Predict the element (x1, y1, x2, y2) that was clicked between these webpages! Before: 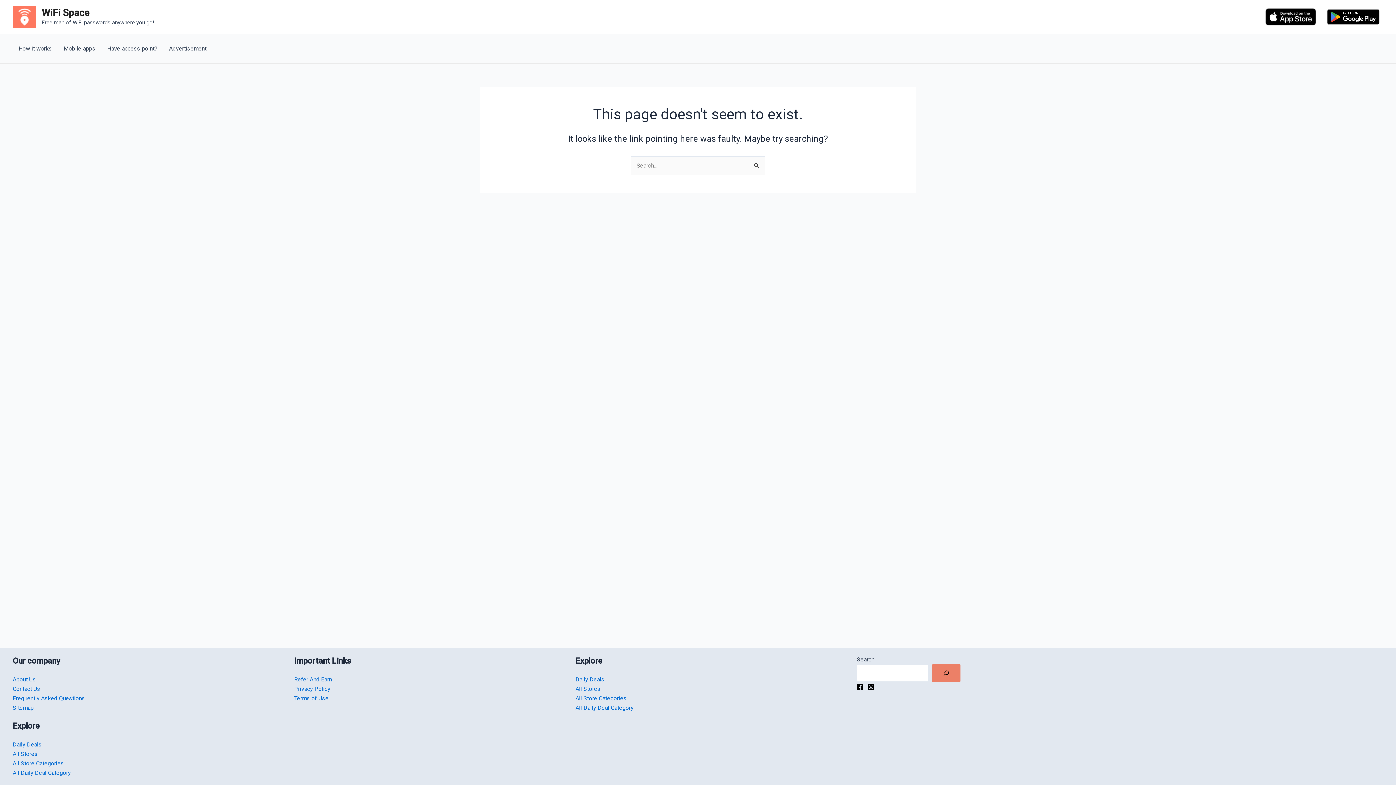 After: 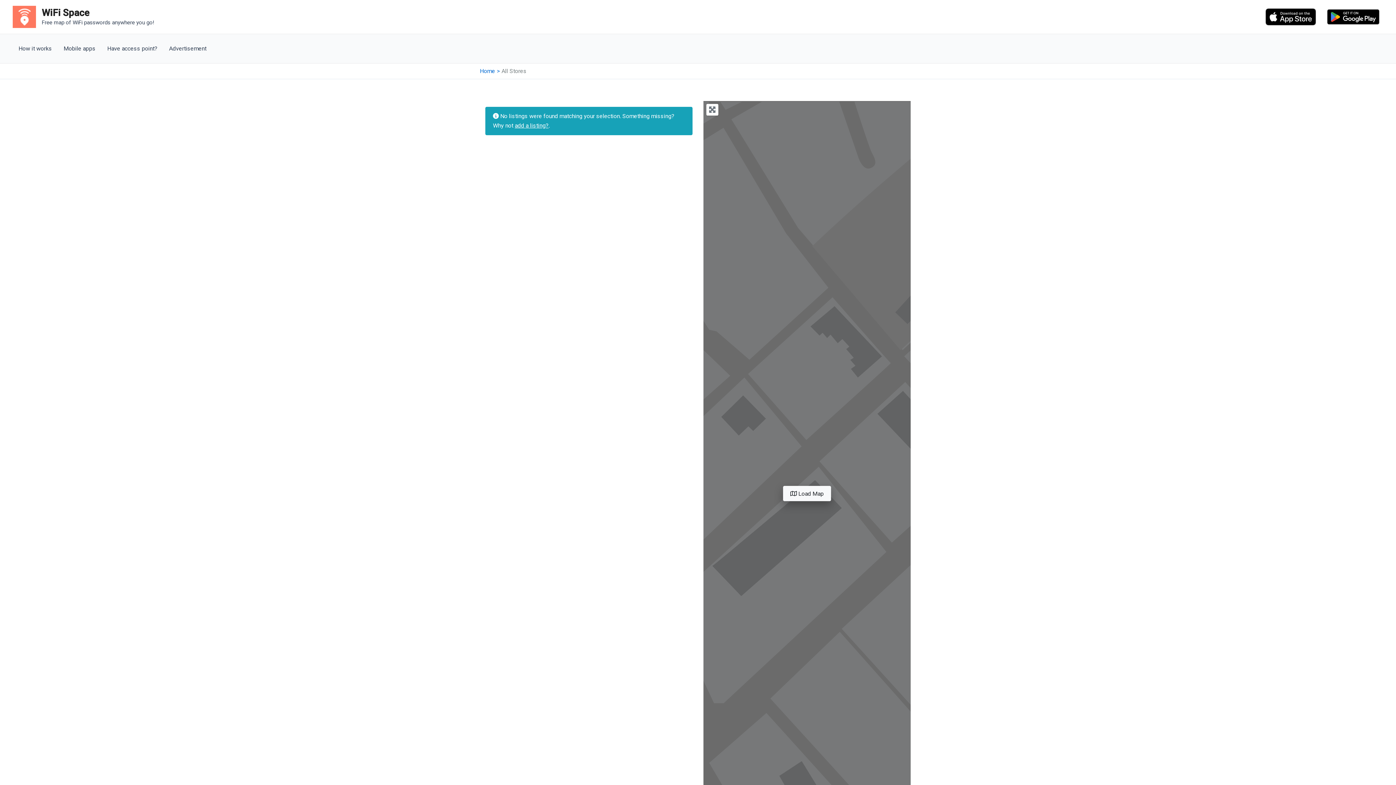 Action: label: All Stores bbox: (12, 750, 37, 757)